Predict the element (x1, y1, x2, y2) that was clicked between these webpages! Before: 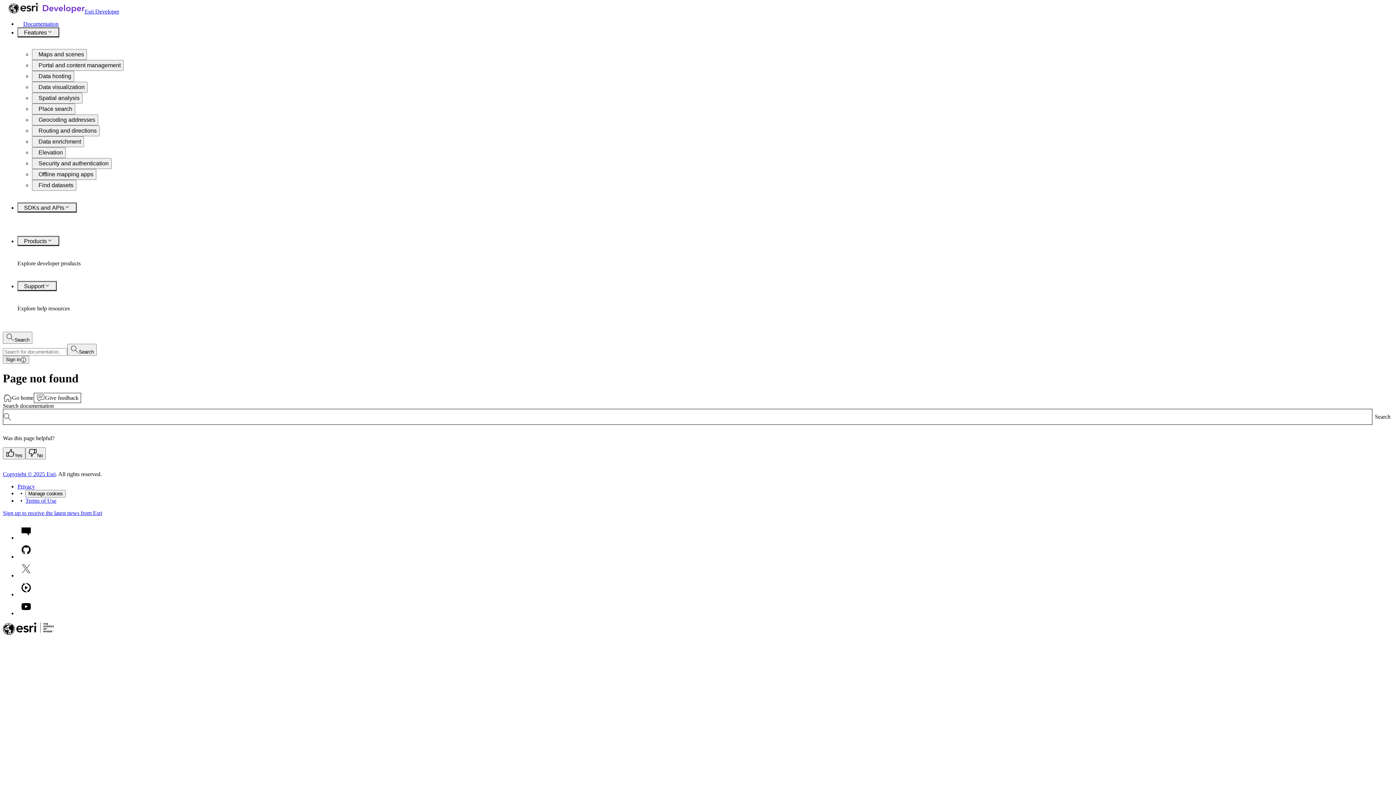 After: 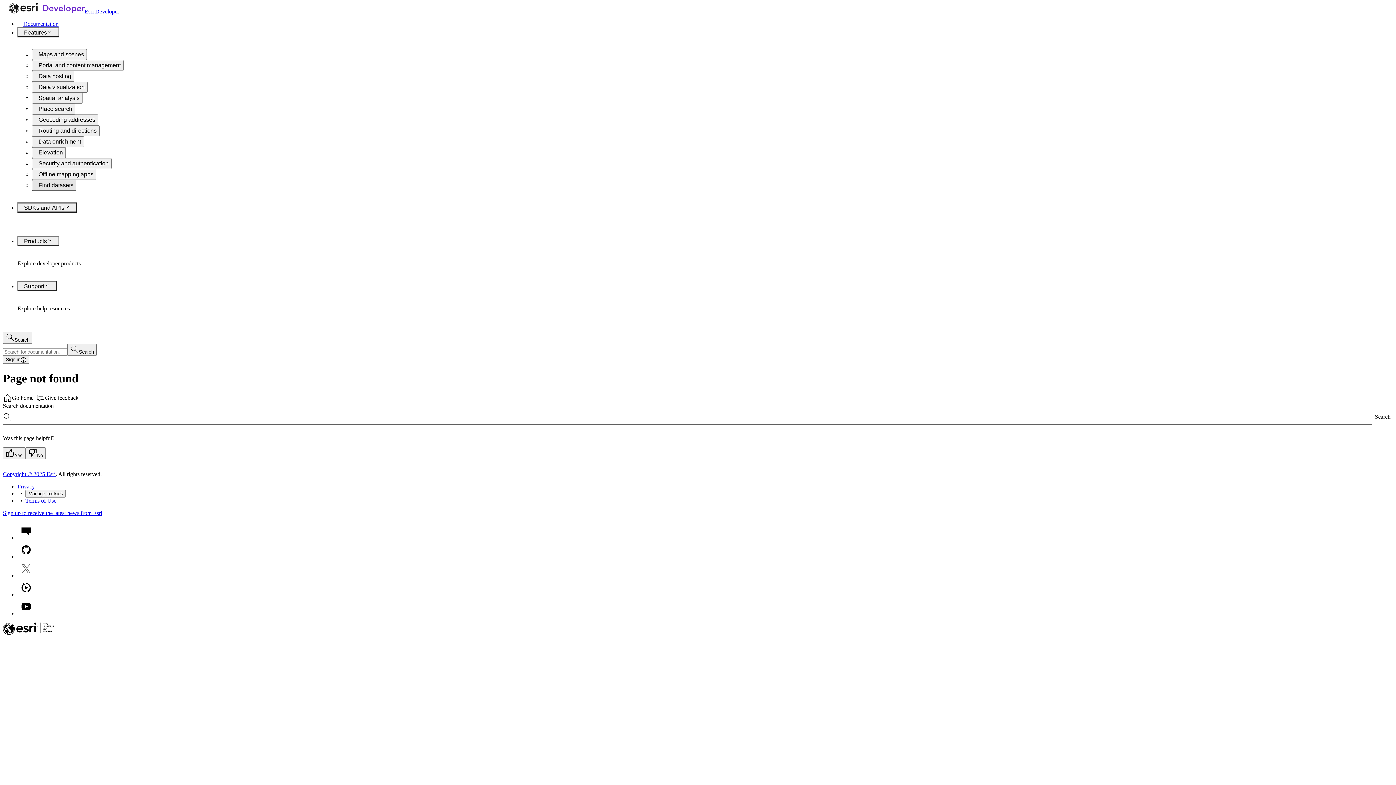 Action: bbox: (32, 180, 76, 191) label: Find datasets